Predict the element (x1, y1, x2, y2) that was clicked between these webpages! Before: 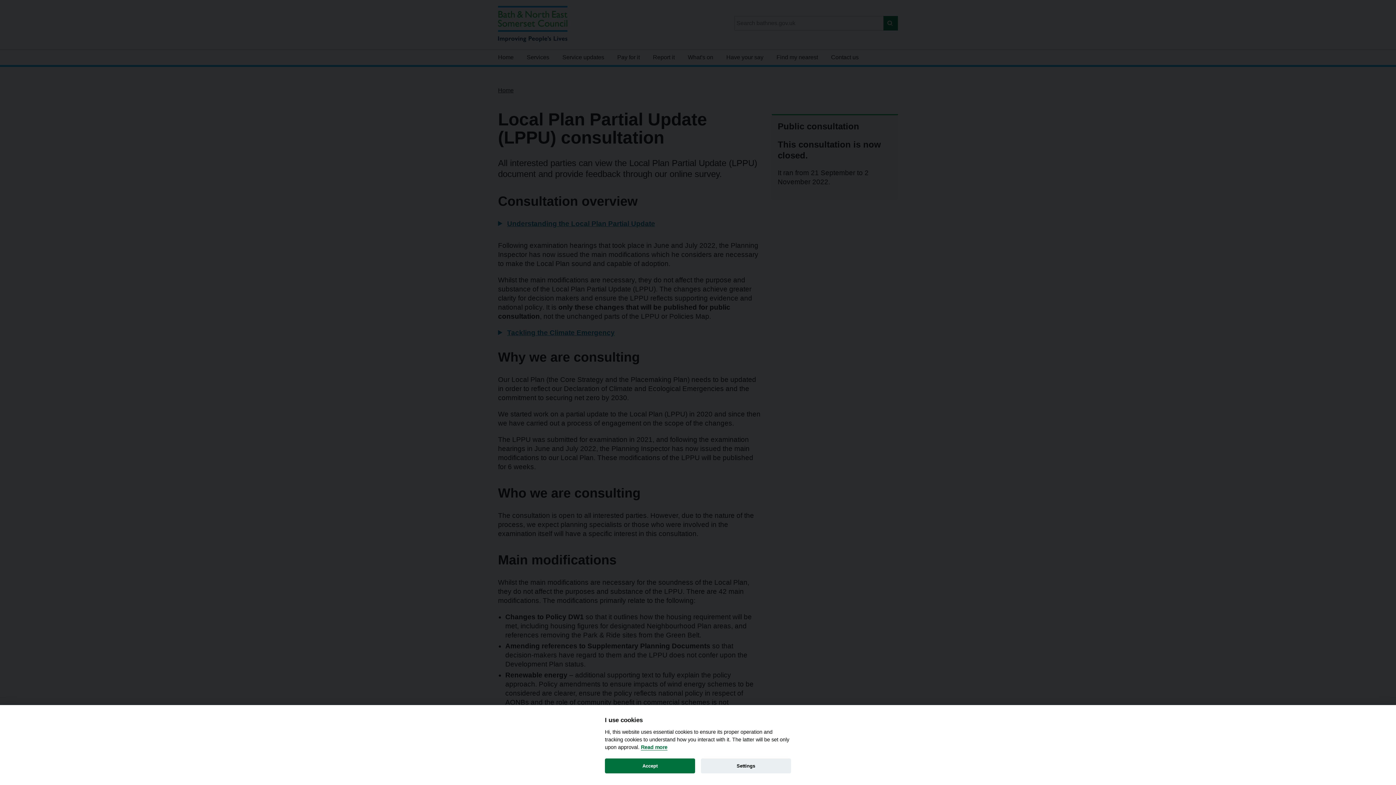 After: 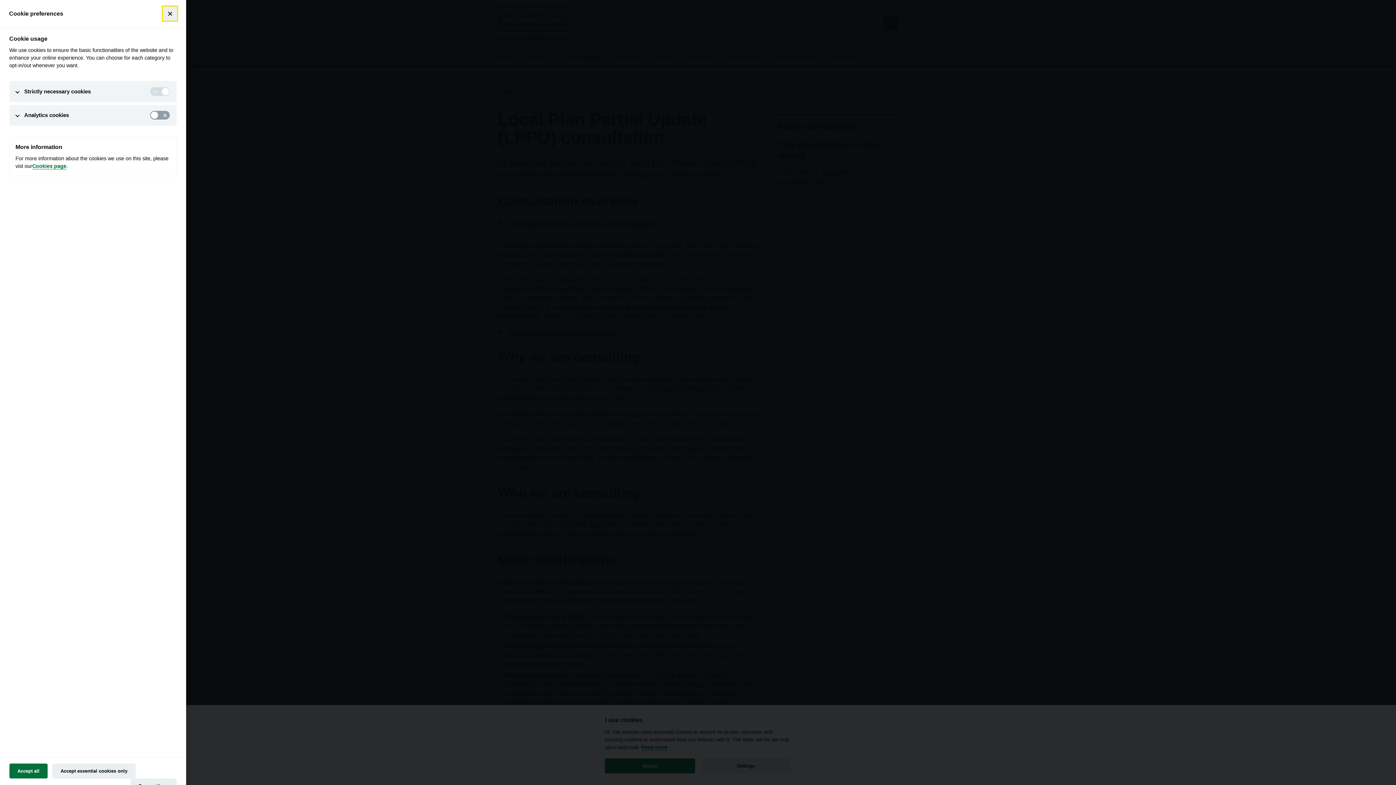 Action: bbox: (700, 758, 791, 773) label: Settings